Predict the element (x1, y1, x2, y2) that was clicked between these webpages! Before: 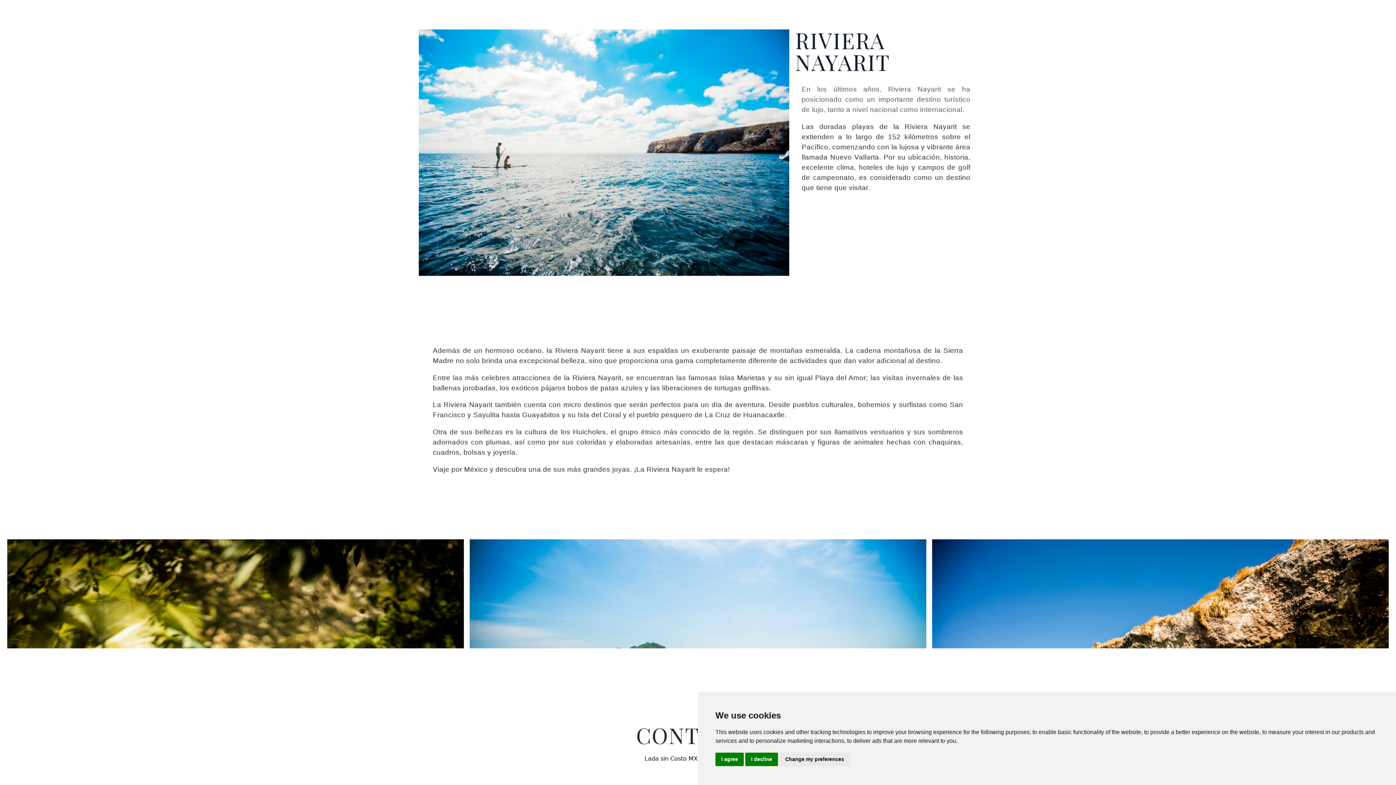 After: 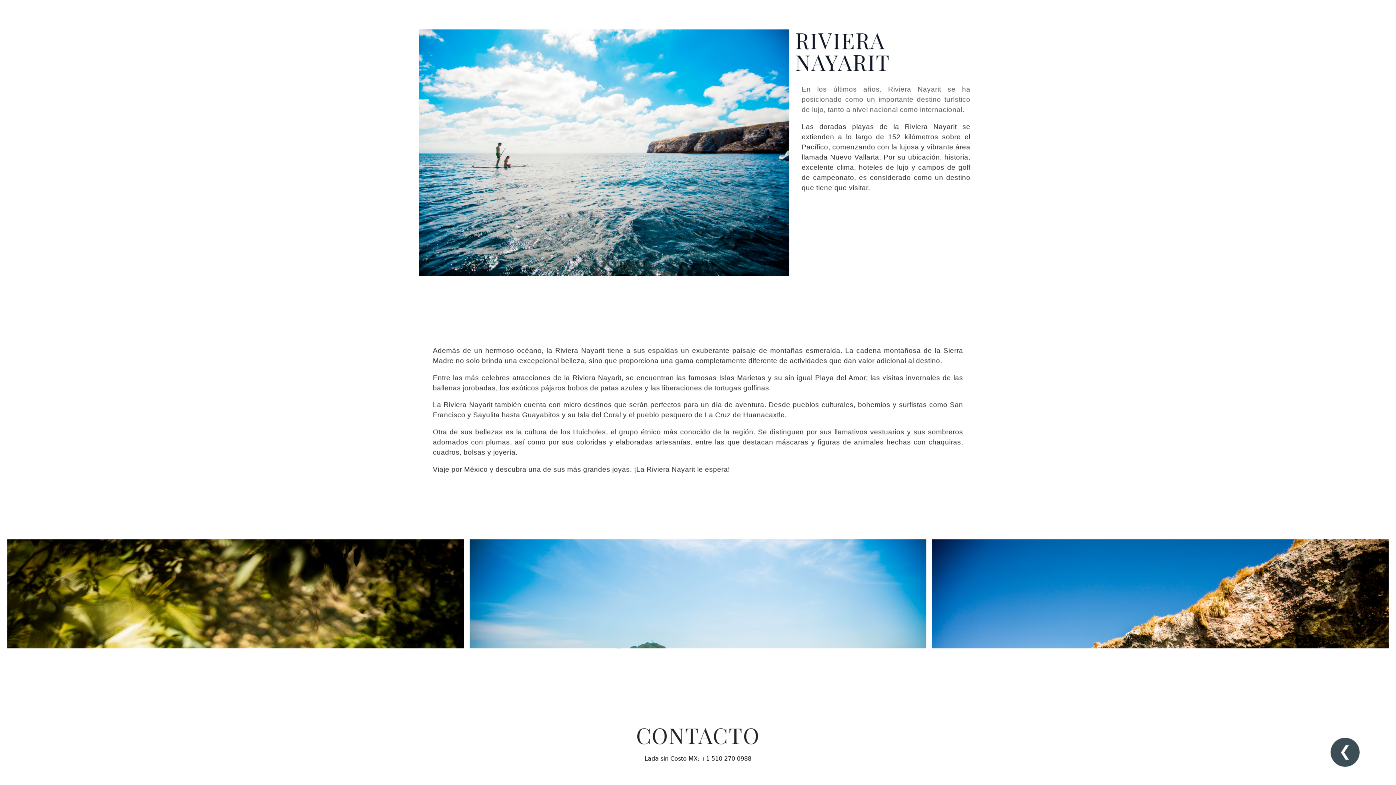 Action: label: I agree bbox: (715, 753, 744, 766)